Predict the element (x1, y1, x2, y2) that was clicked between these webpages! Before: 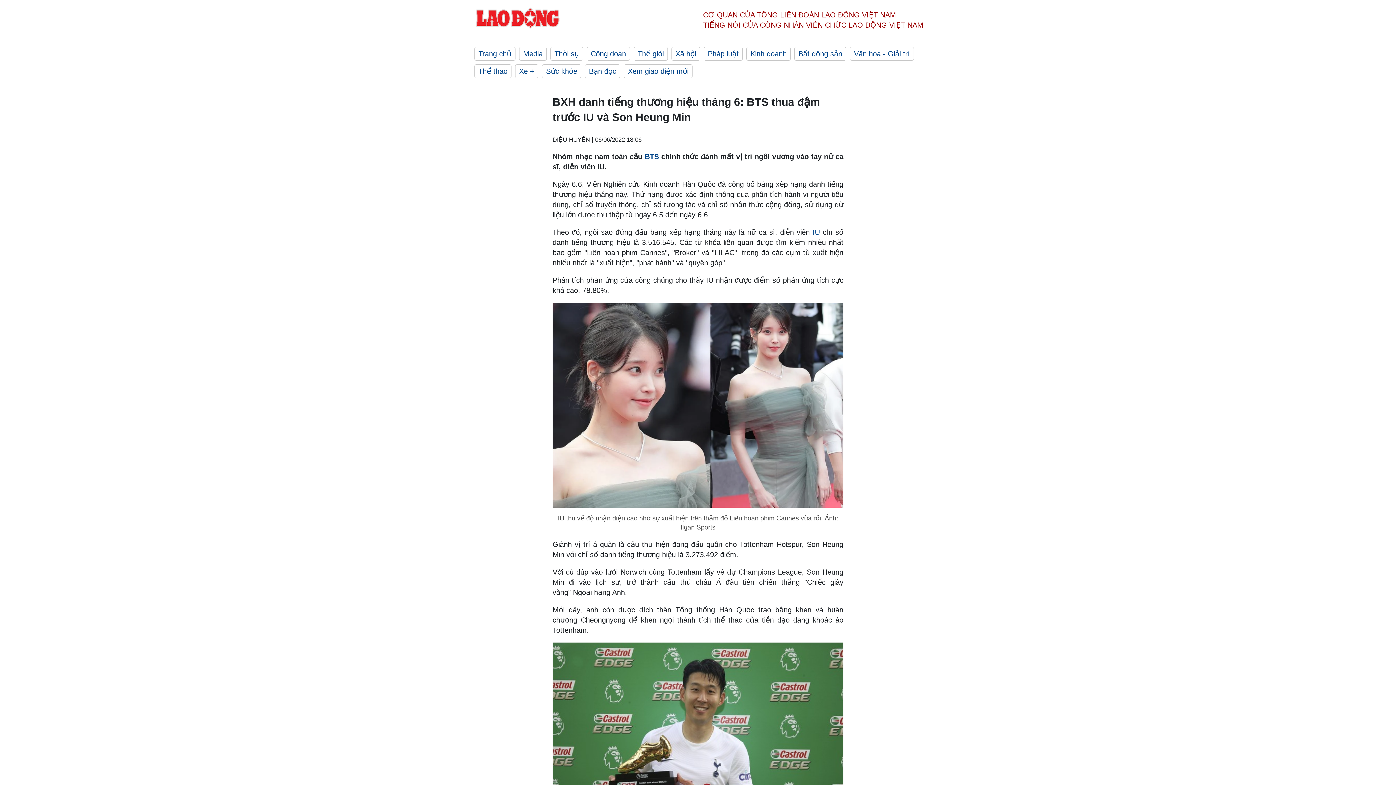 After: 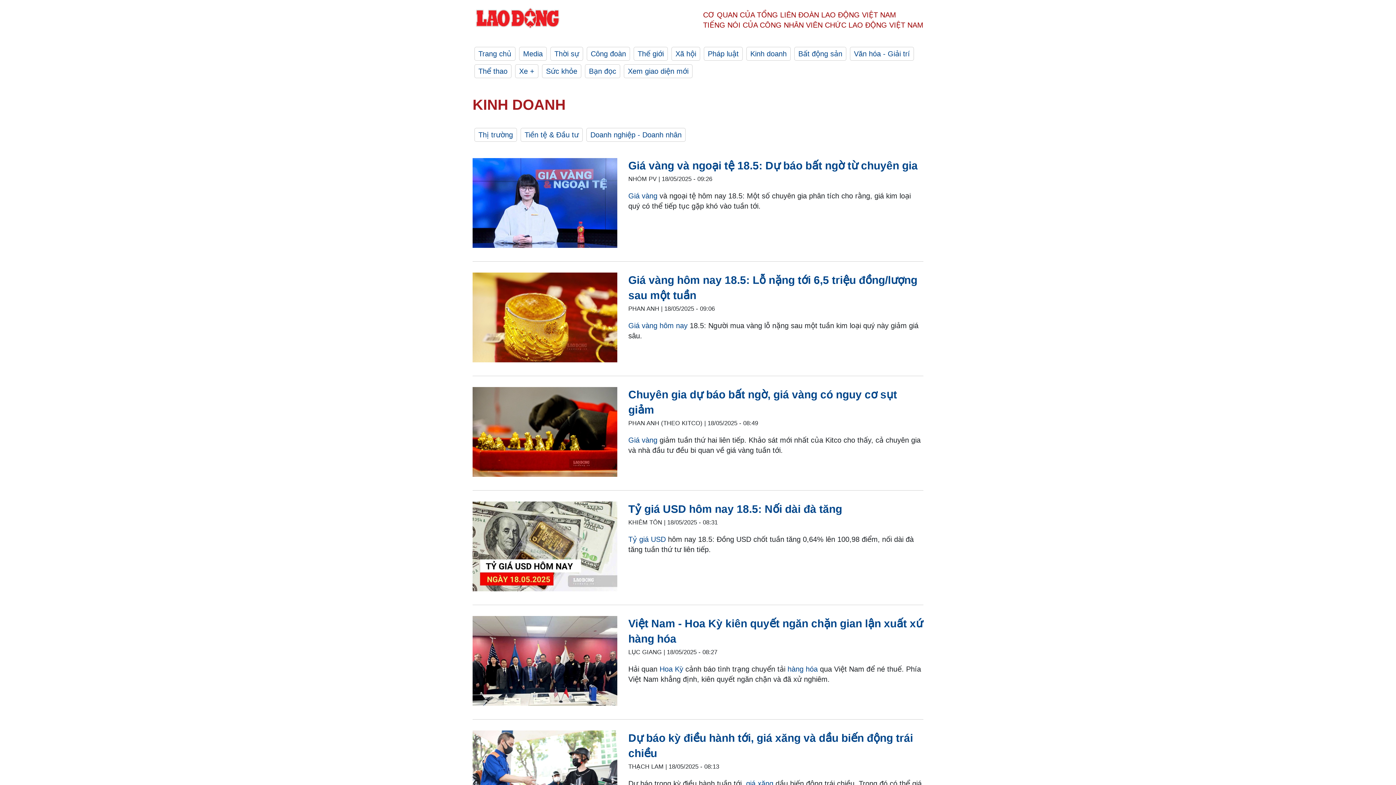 Action: label: Kinh doanh bbox: (746, 46, 790, 60)